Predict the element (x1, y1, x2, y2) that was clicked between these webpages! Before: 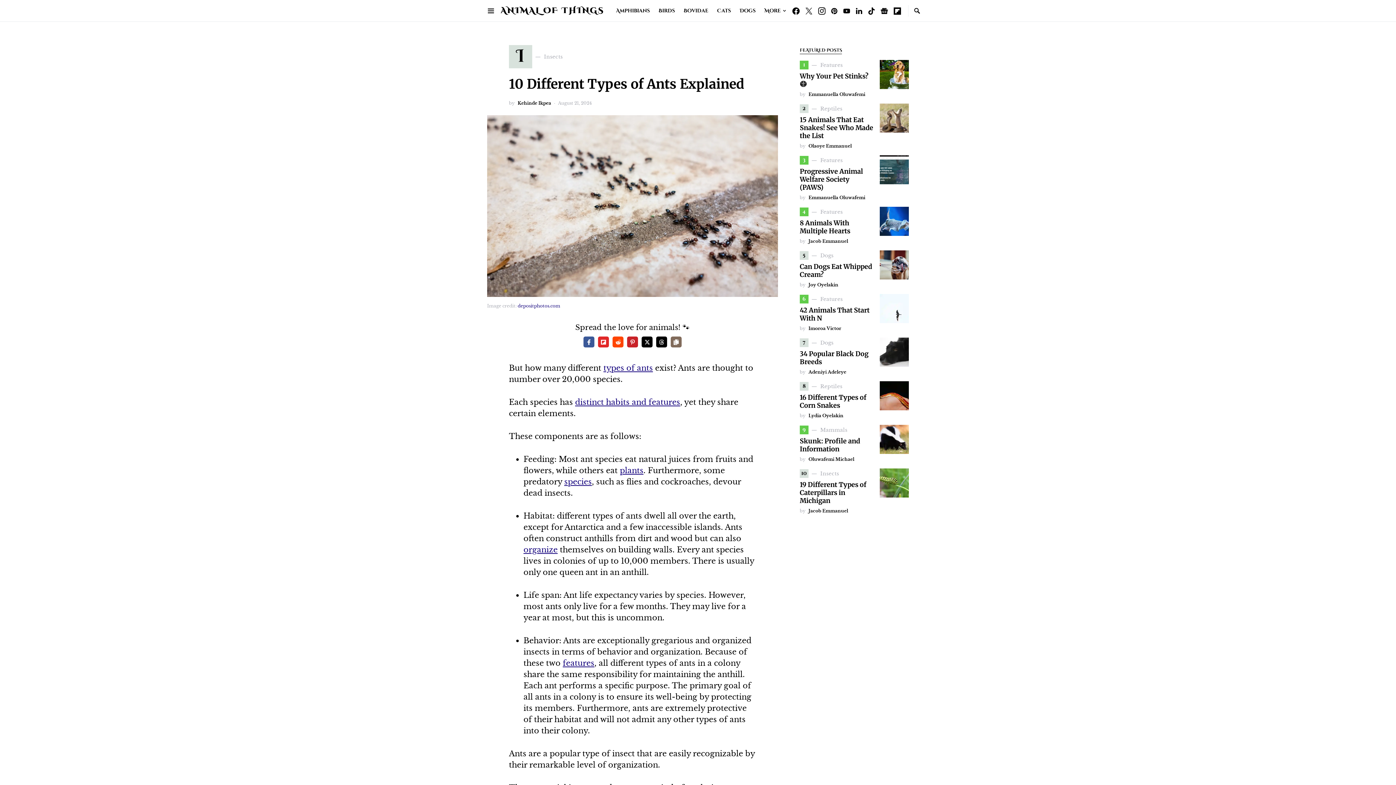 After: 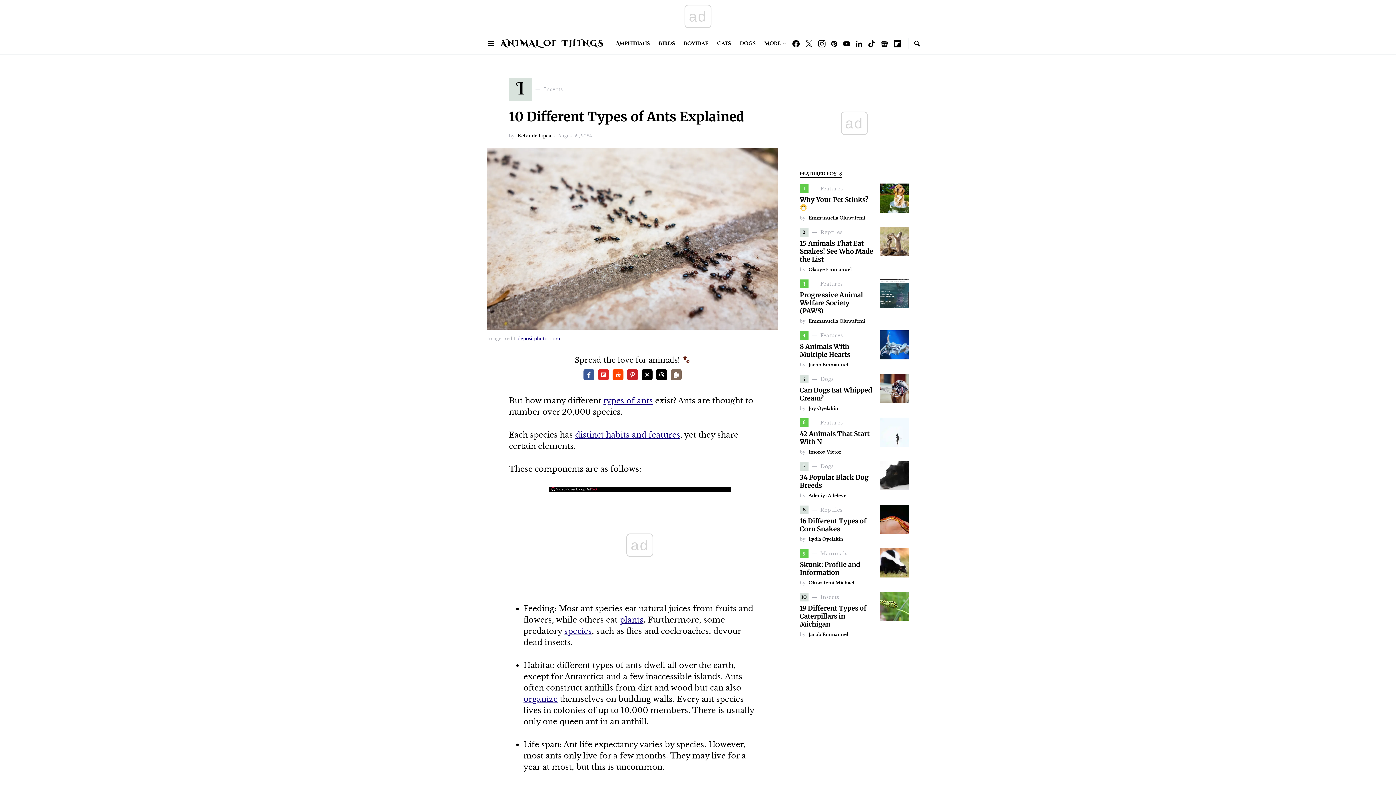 Action: label: depositphotos.com bbox: (517, 303, 560, 308)